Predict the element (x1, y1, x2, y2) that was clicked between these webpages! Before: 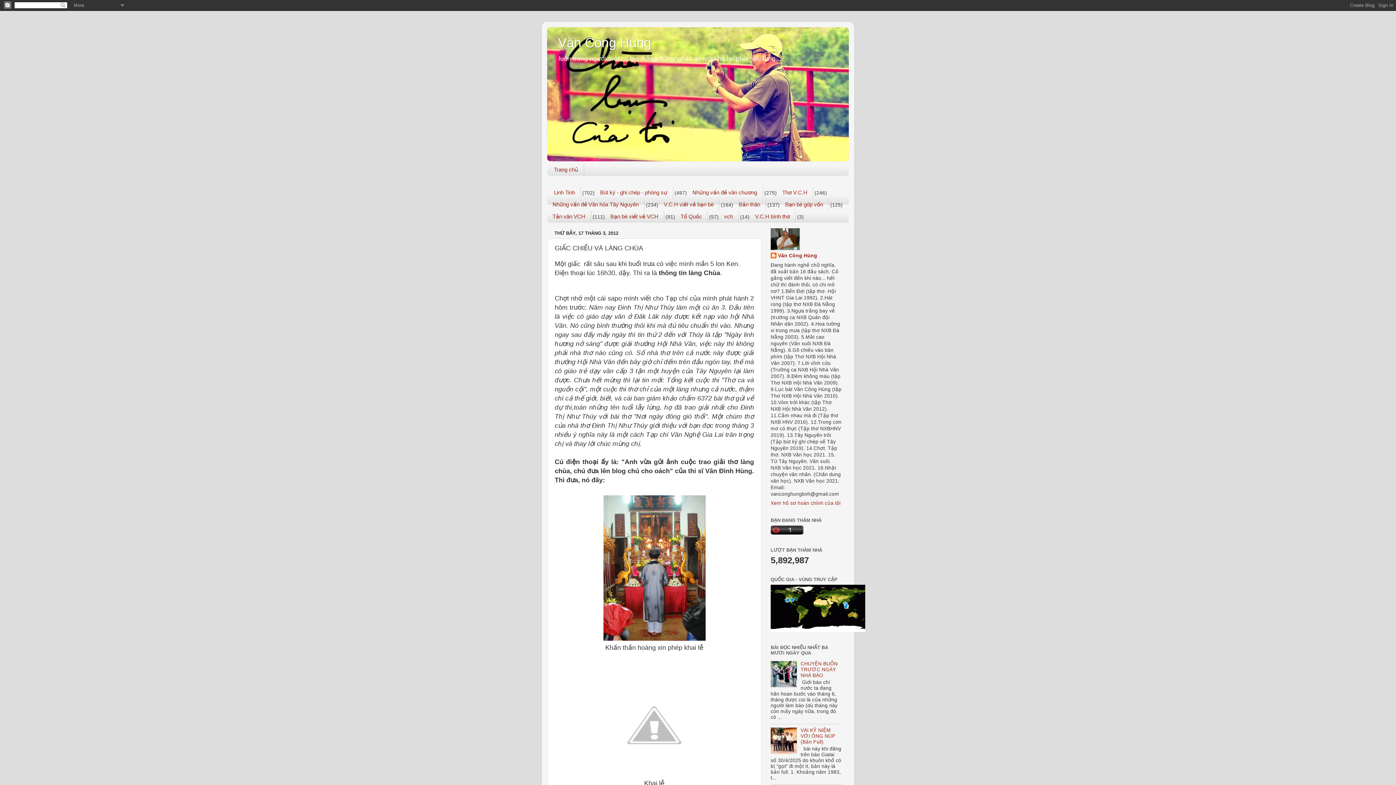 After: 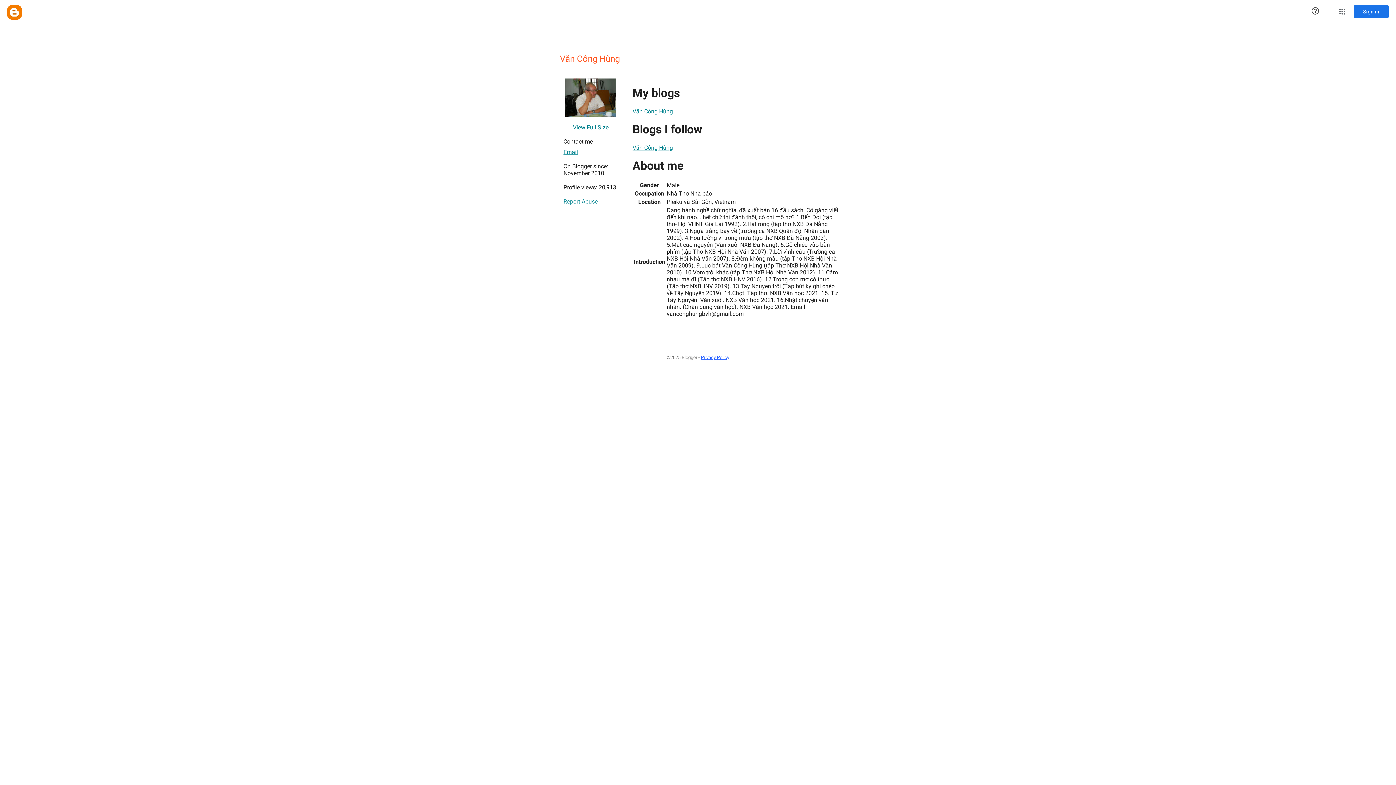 Action: label: Văn Công Hùng bbox: (770, 252, 817, 259)